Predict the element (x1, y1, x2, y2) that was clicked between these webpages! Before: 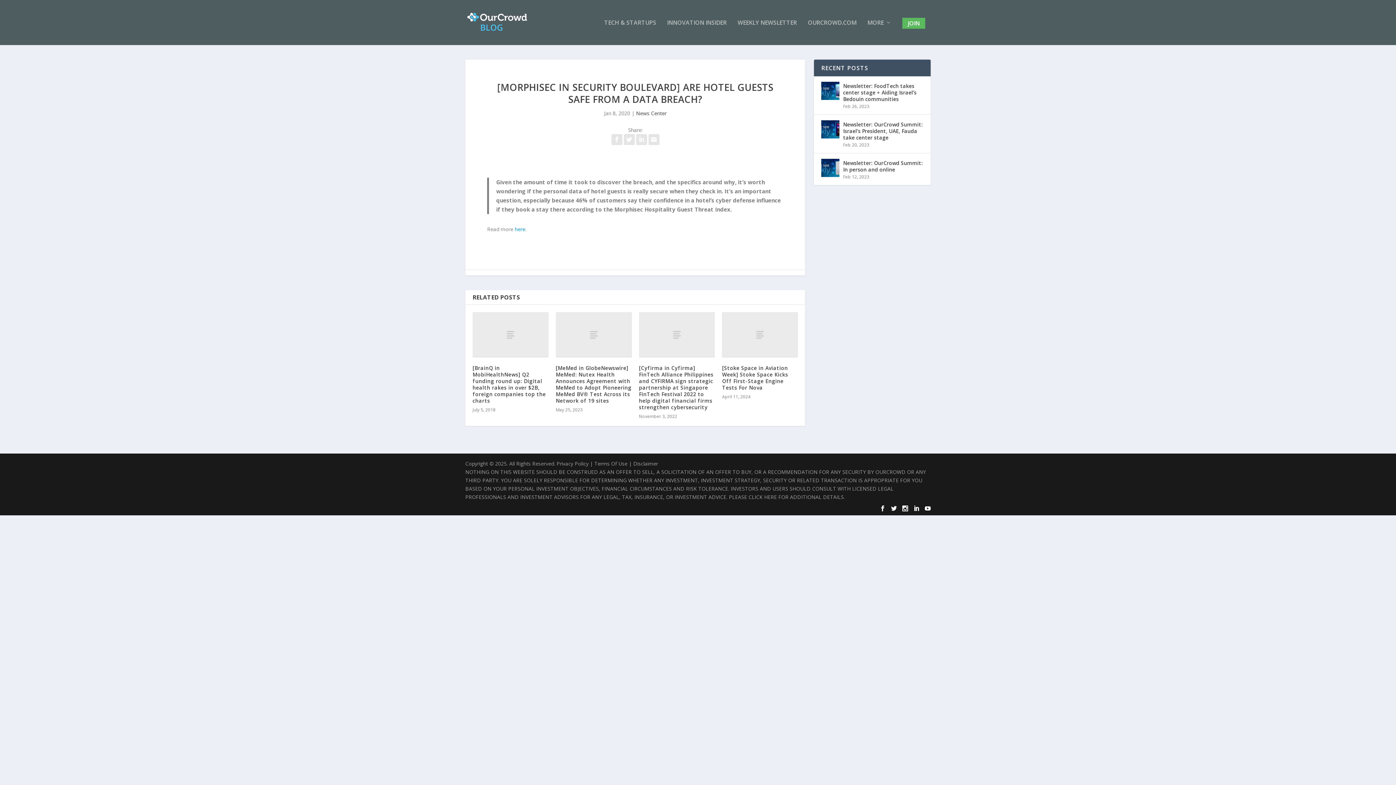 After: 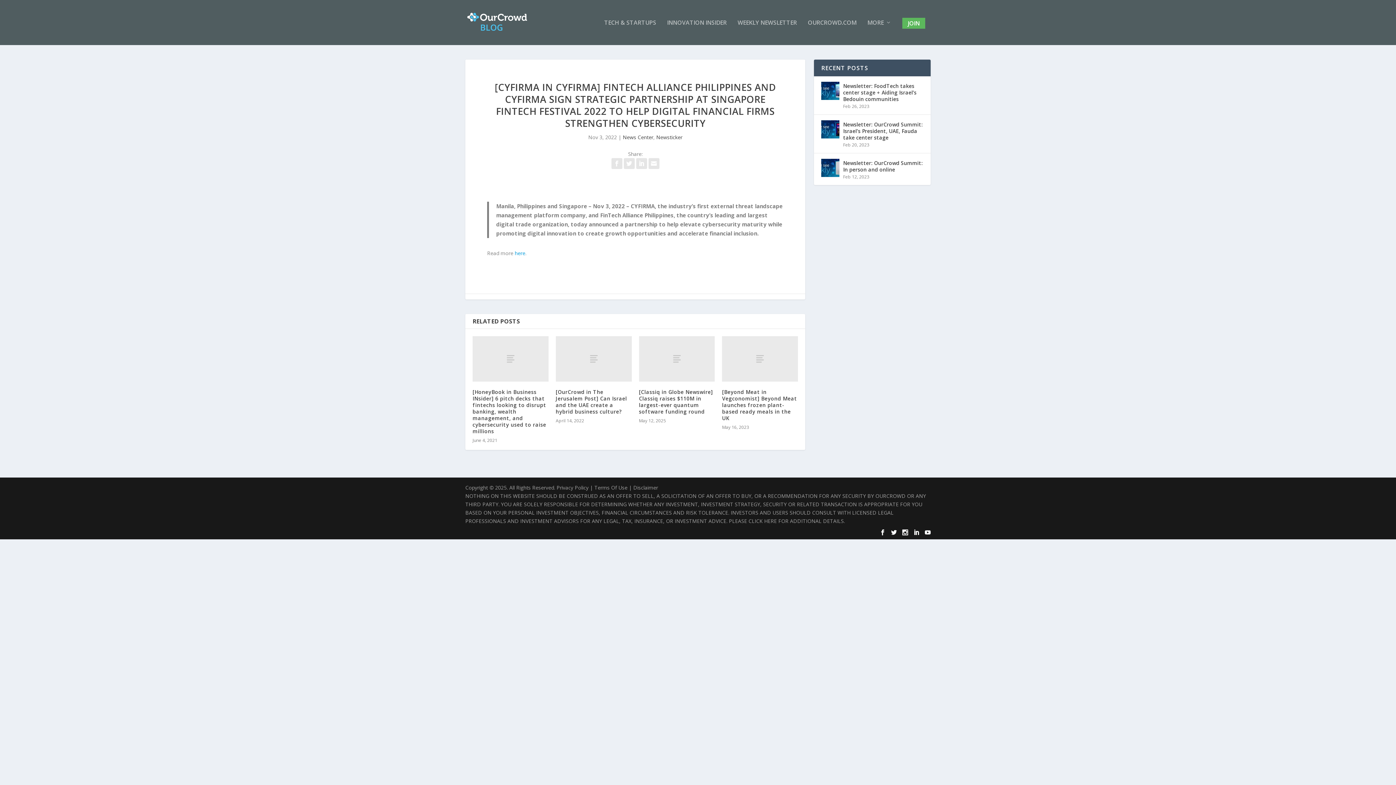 Action: bbox: (639, 312, 715, 357)